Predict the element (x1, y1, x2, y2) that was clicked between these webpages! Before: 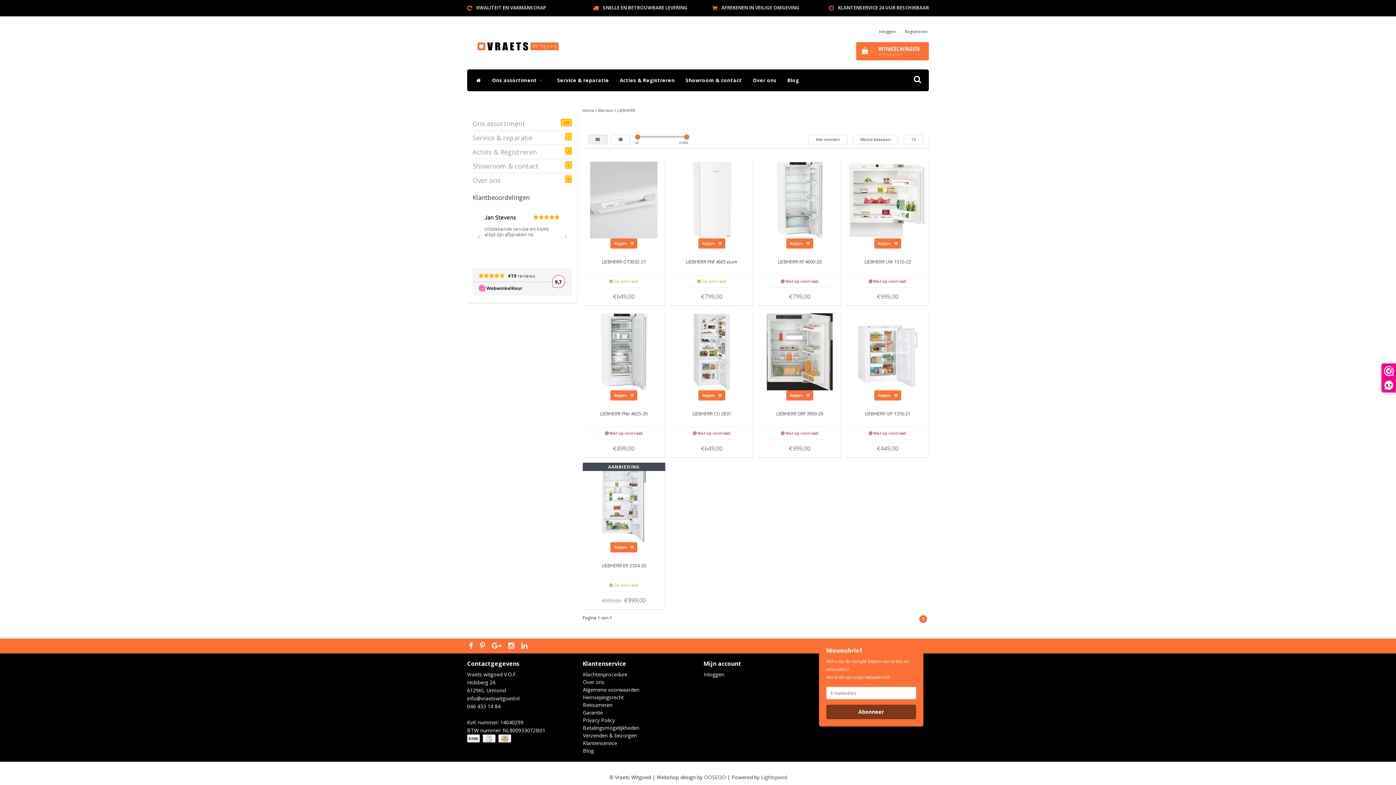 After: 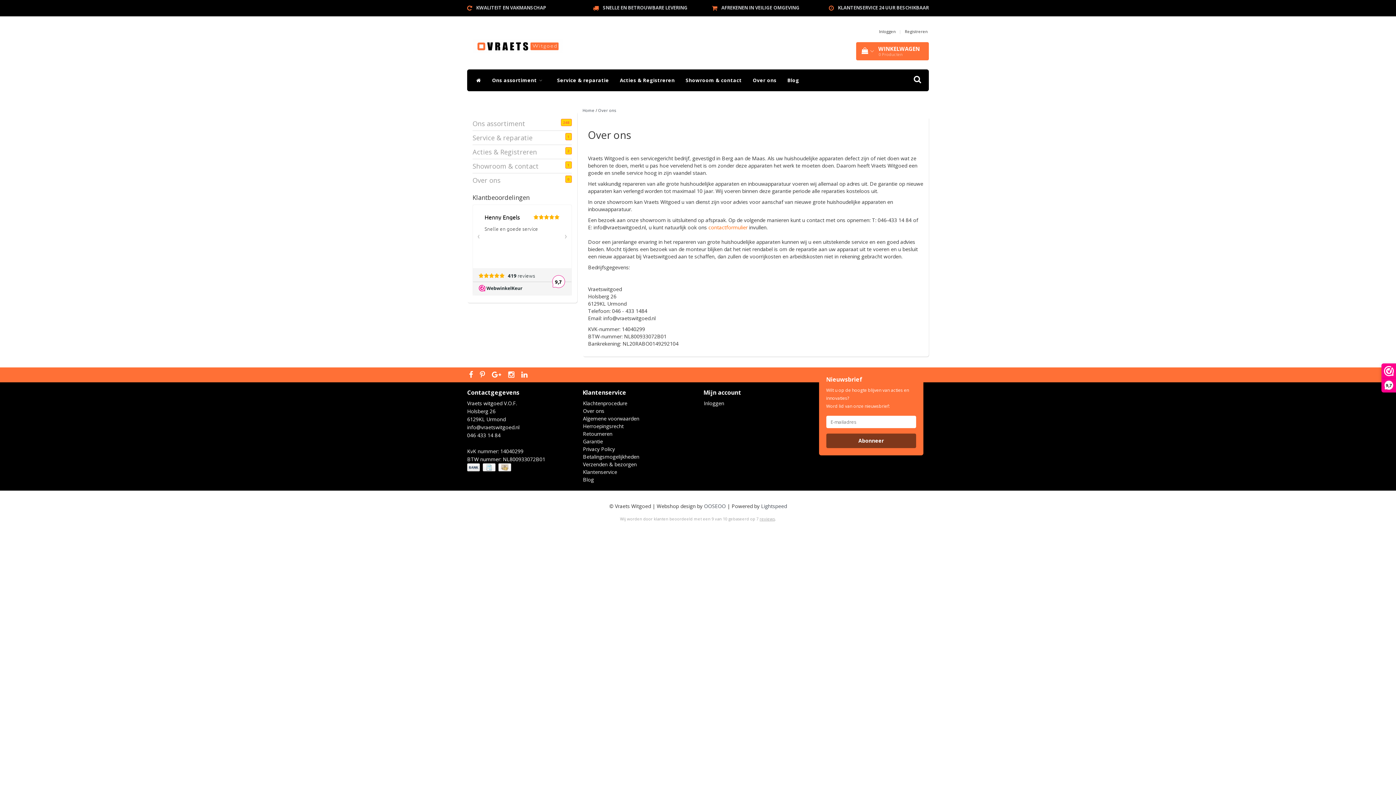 Action: label: Over ons bbox: (583, 678, 604, 685)